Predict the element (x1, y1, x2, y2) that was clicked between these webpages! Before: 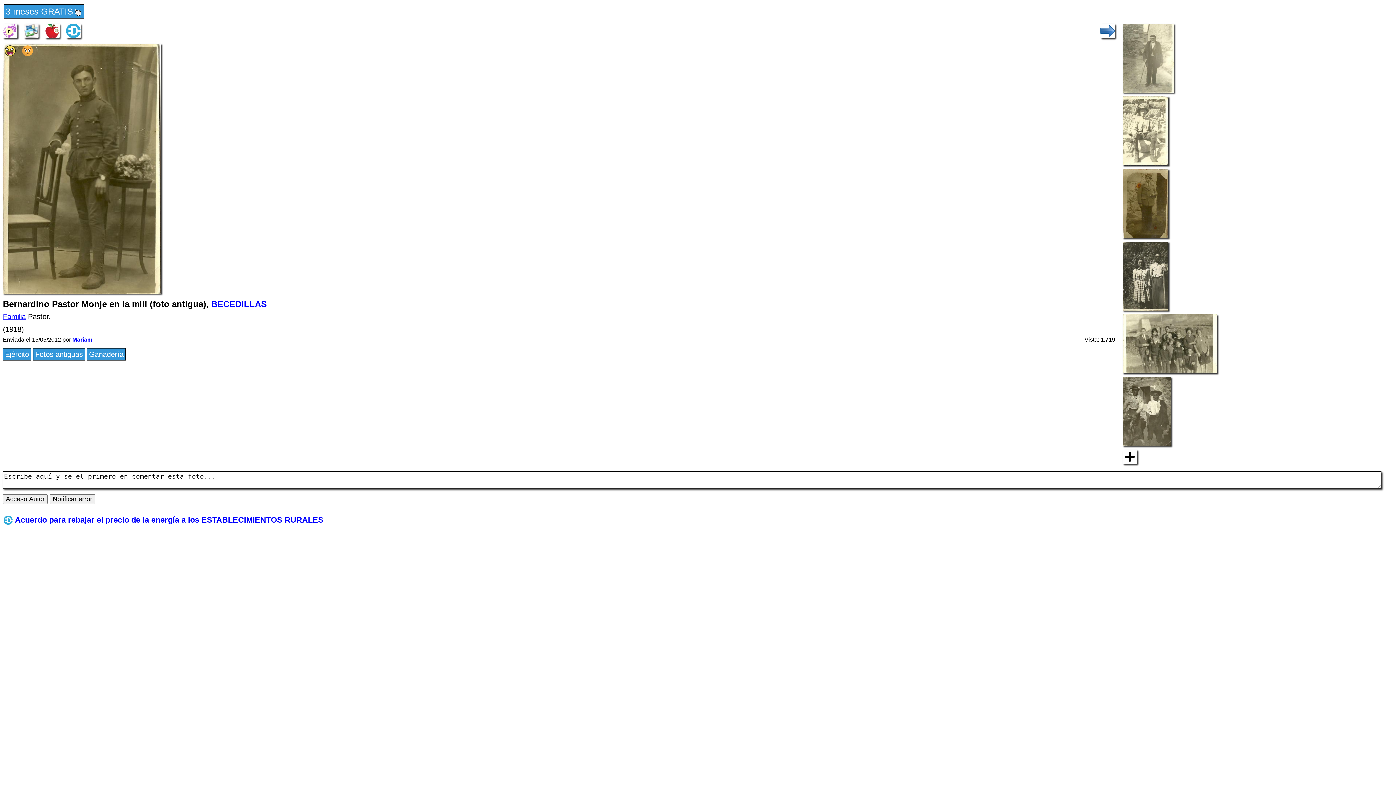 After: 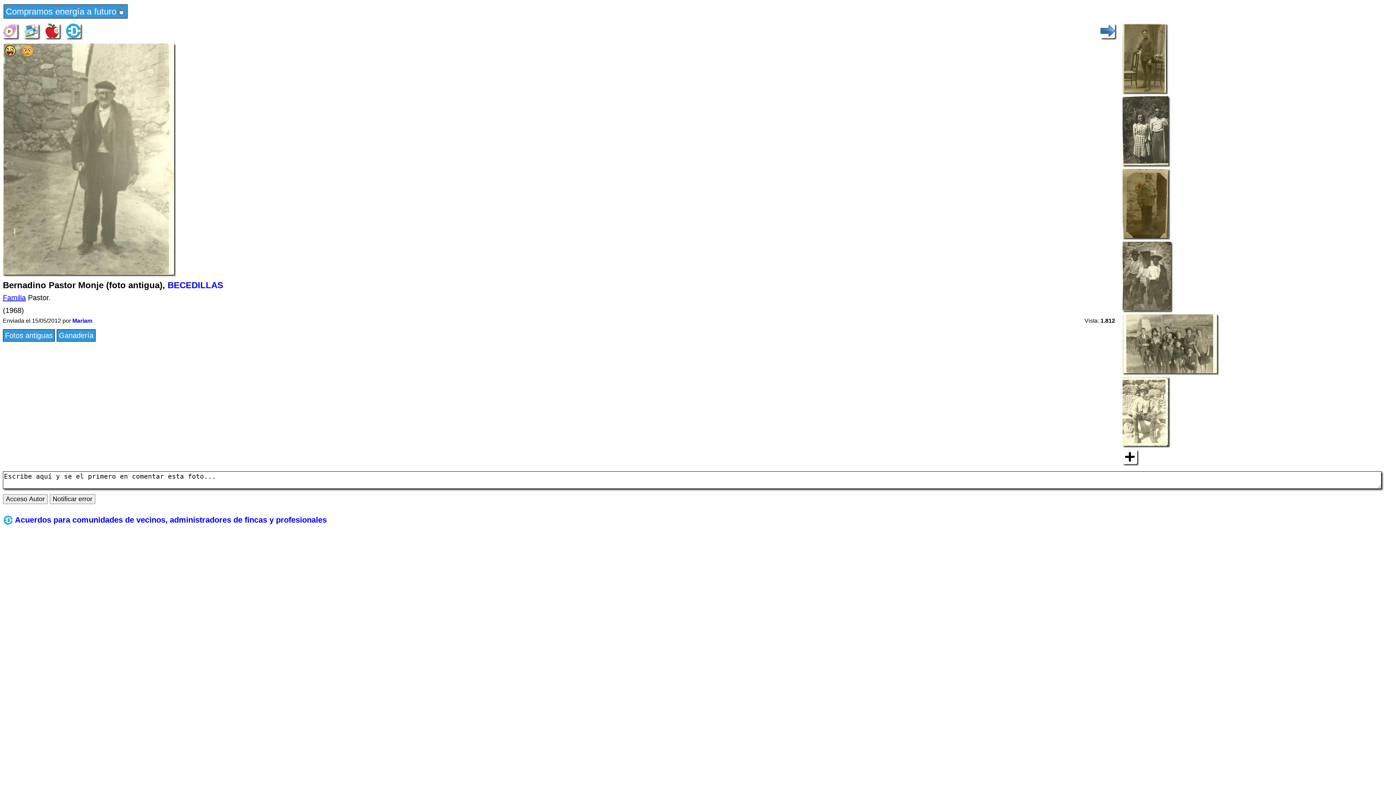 Action: bbox: (1122, 86, 1174, 94)